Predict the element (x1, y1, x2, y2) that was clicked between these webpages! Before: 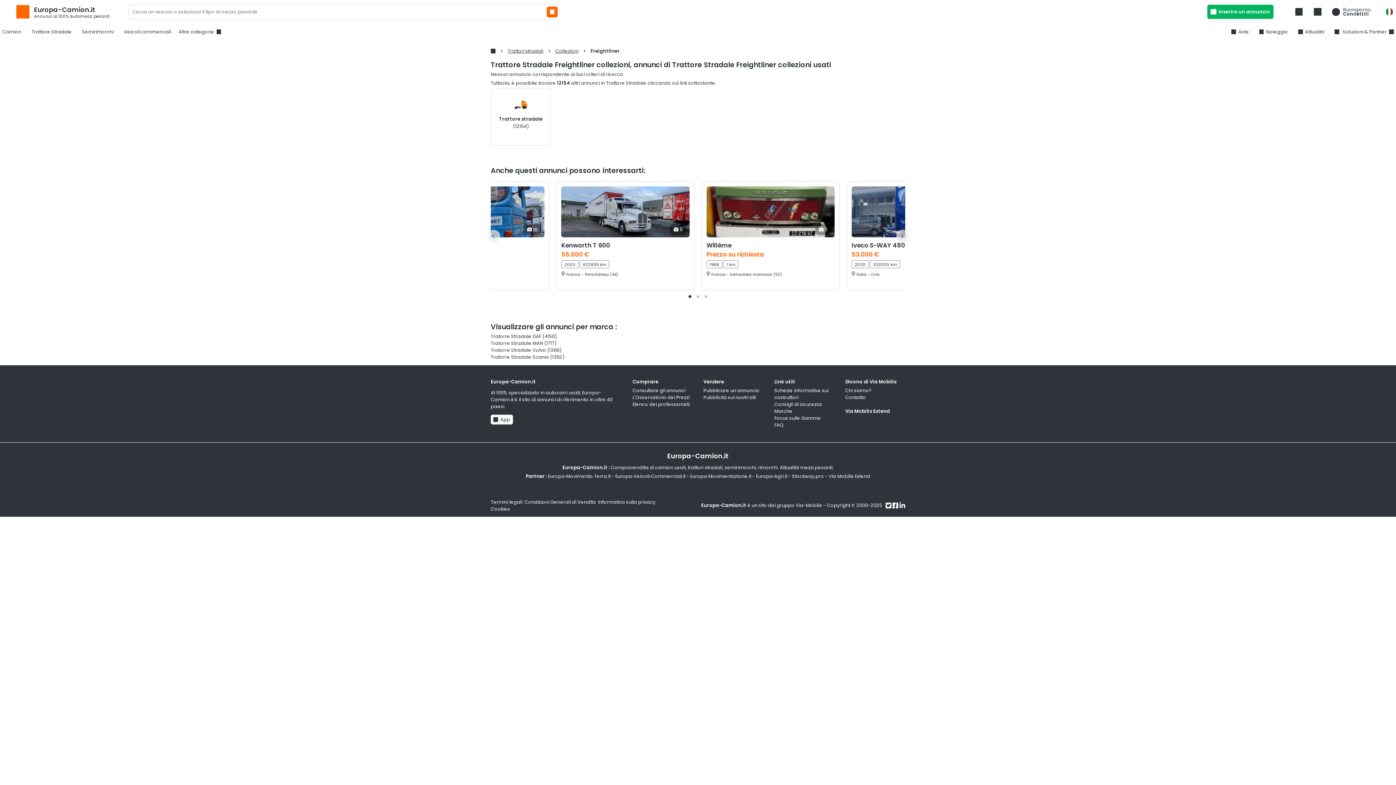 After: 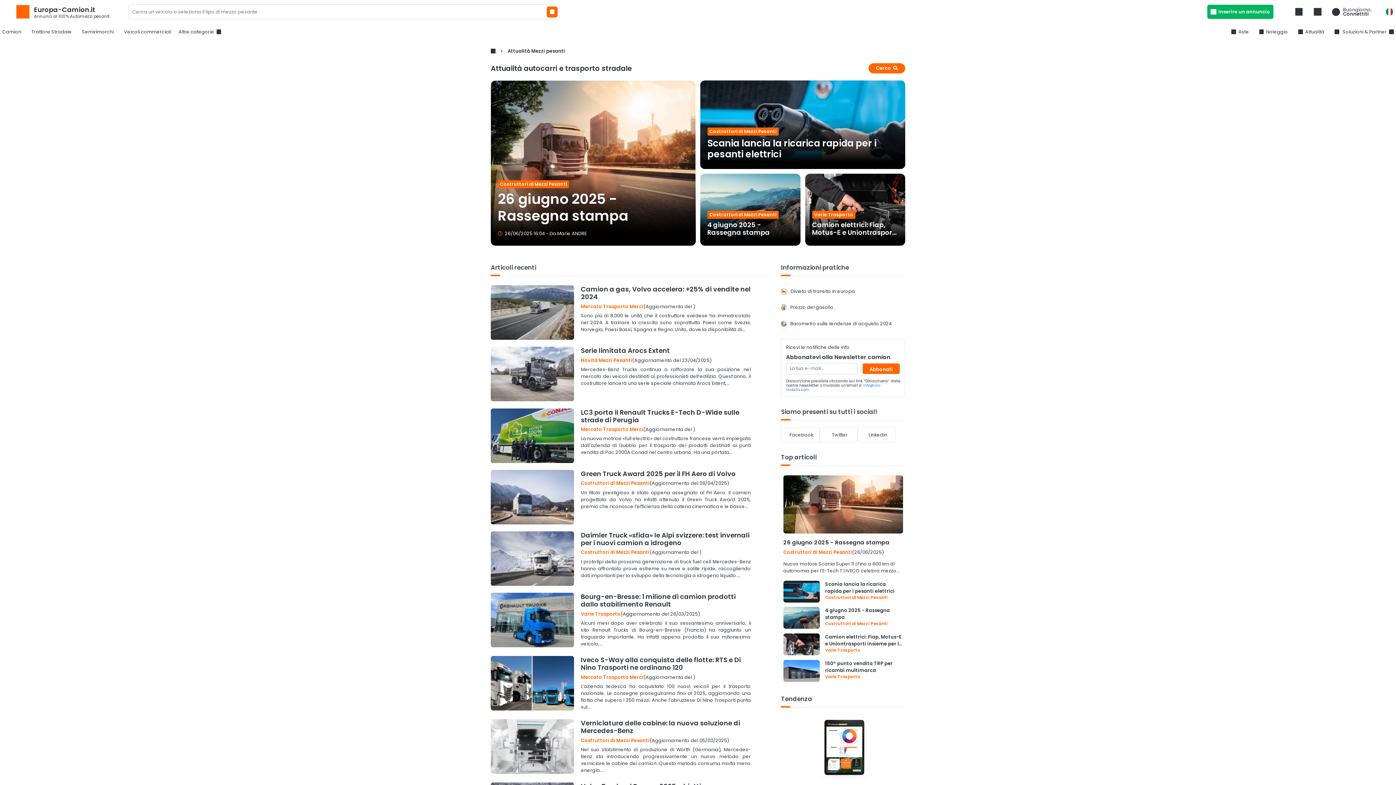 Action: label: Attualità bbox: (1296, 26, 1327, 37)